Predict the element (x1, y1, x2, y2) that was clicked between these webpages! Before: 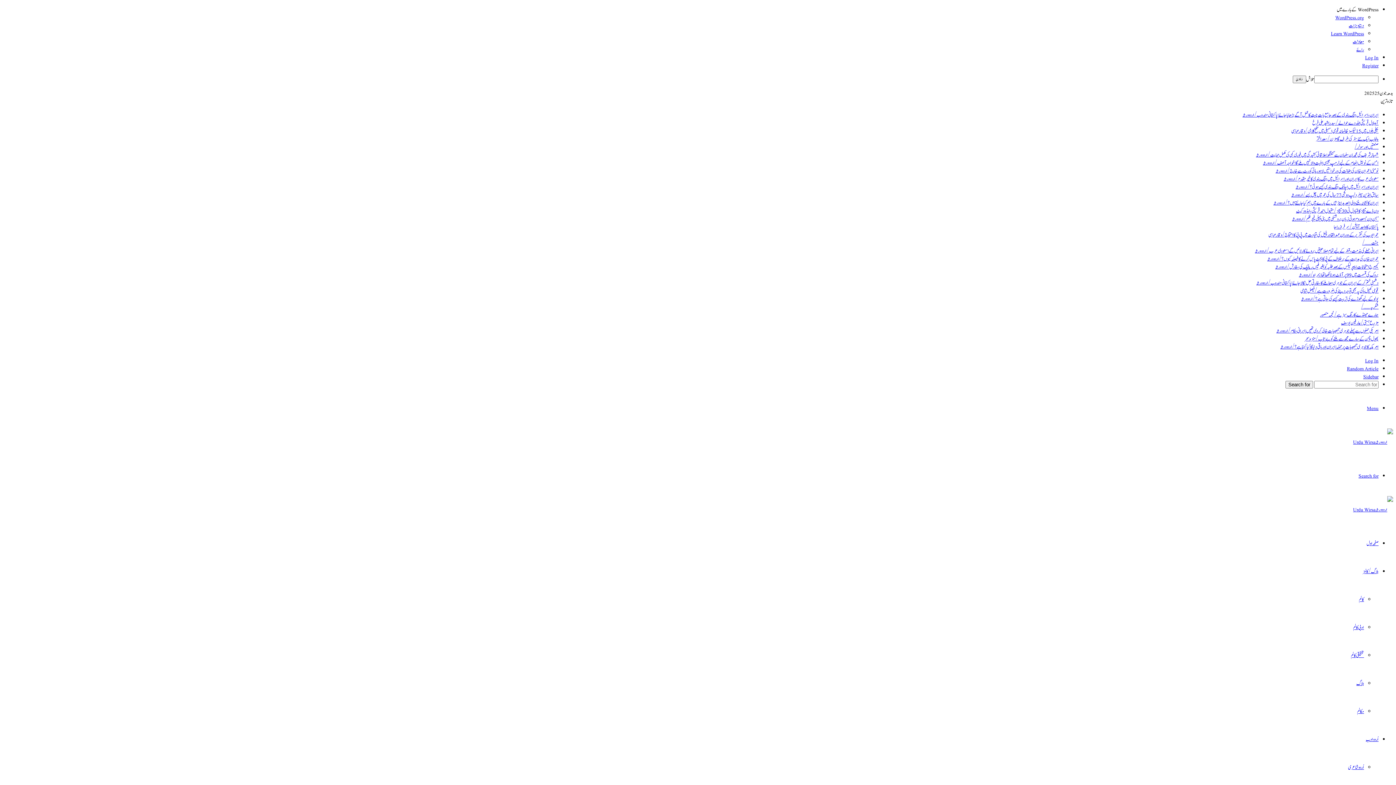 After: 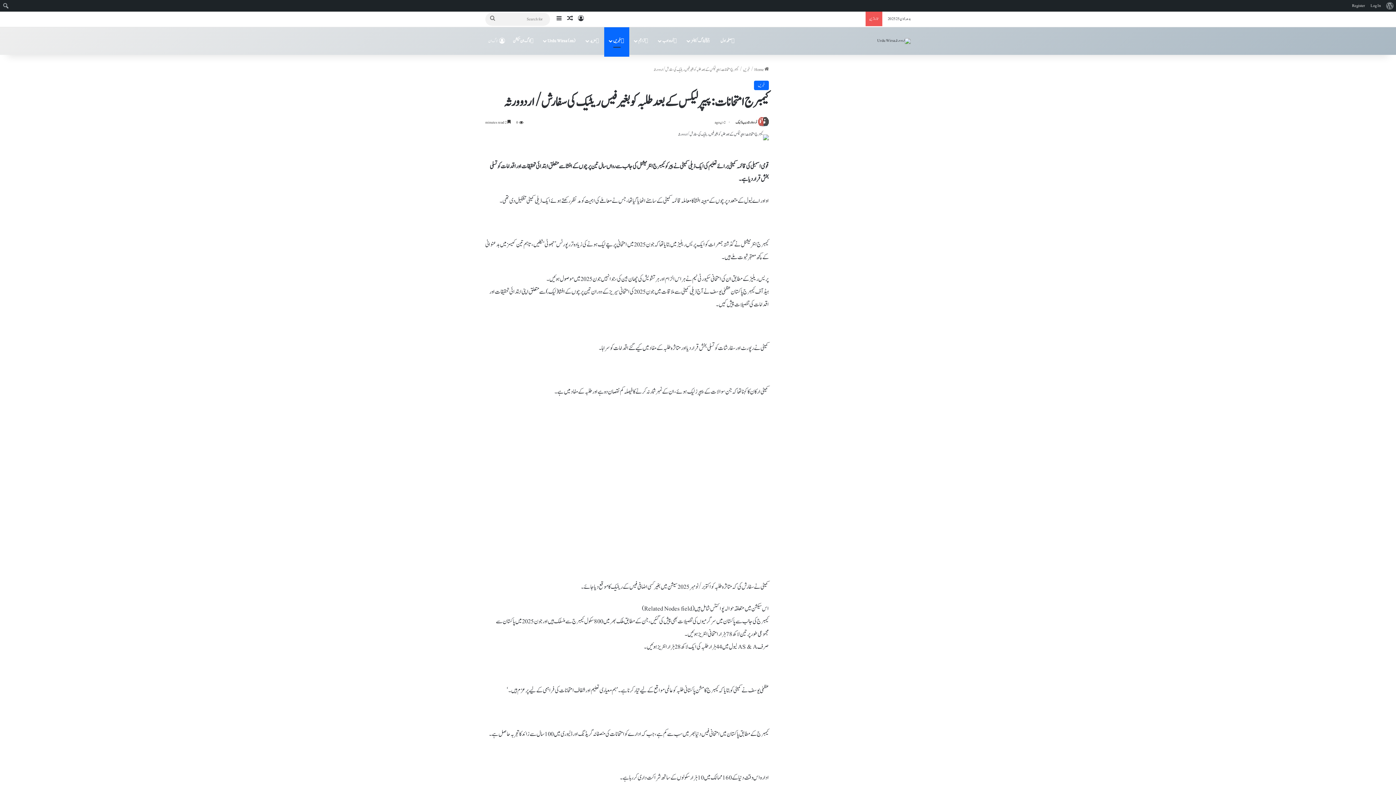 Action: label: کیمبرج امتحانات: پیپر لیکس کے بعد طلبہ کو بغیر فیس ریٹیک کی سفارش/ اردو ورثہ bbox: (1275, 263, 1378, 271)